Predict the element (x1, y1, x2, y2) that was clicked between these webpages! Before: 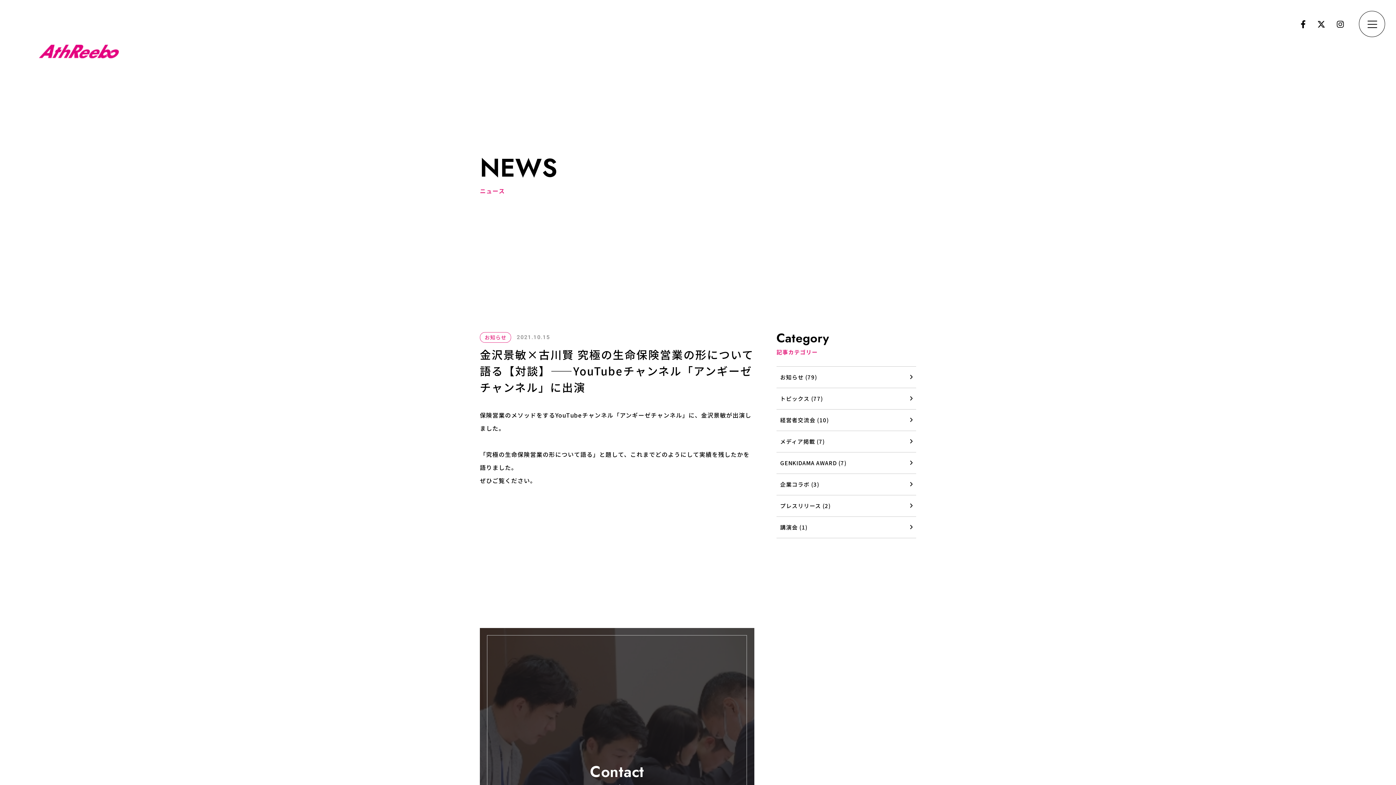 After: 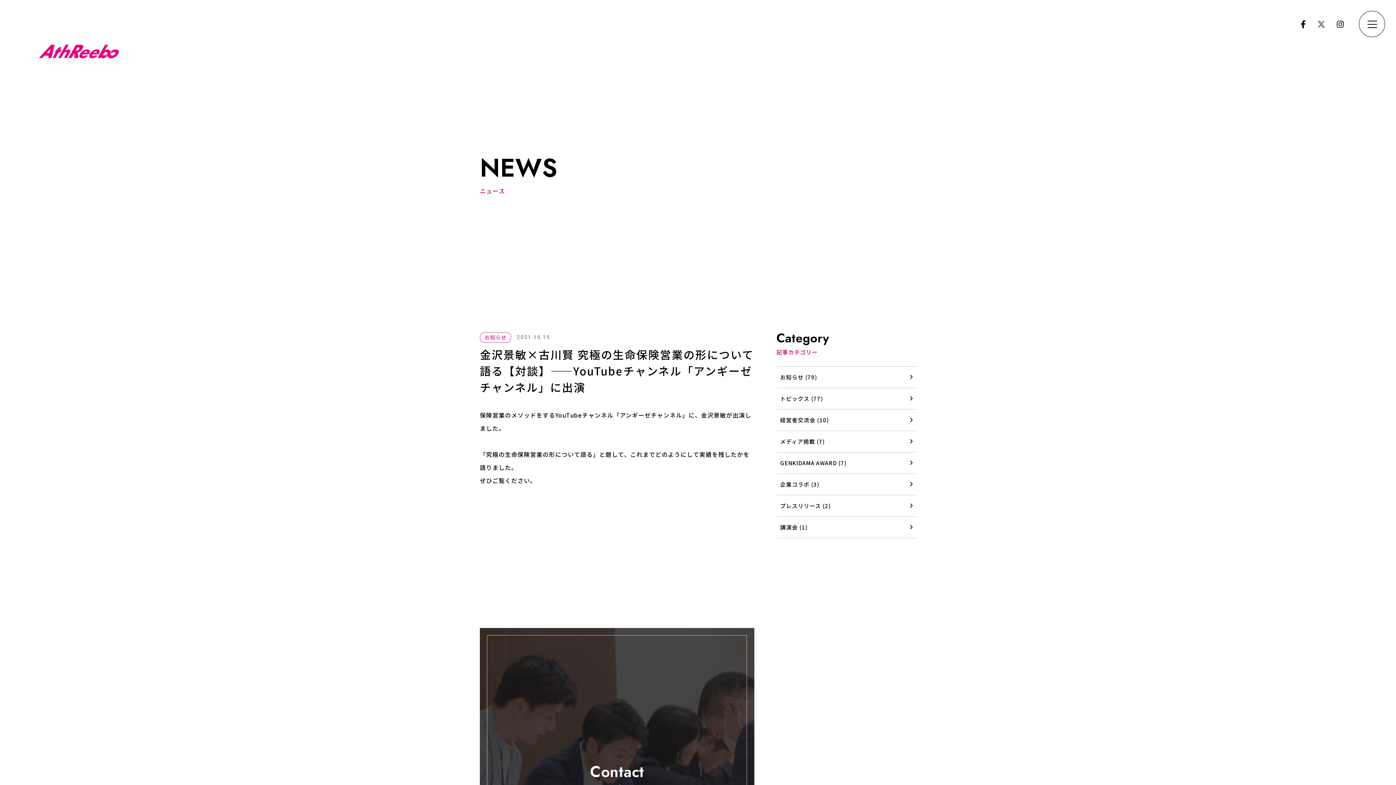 Action: bbox: (1317, 21, 1326, 28)